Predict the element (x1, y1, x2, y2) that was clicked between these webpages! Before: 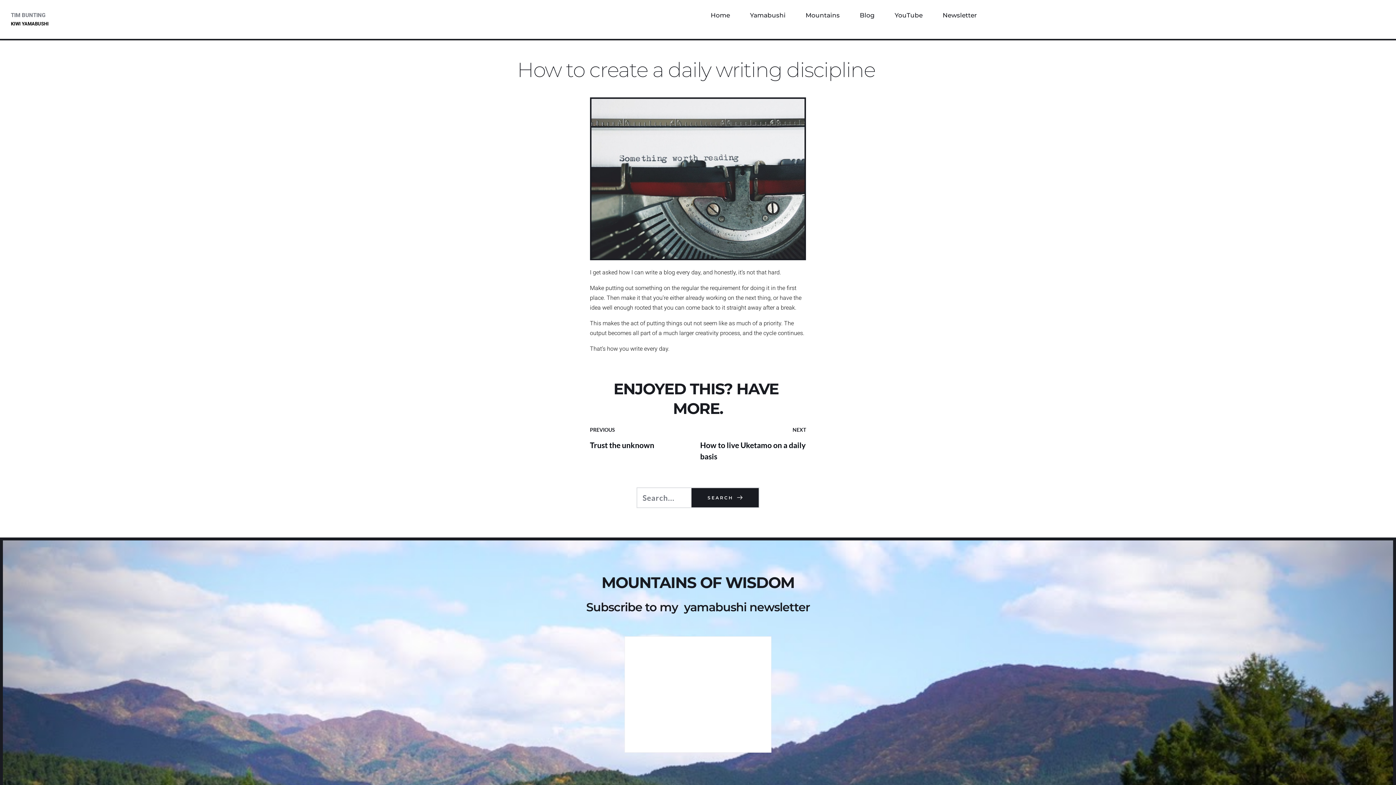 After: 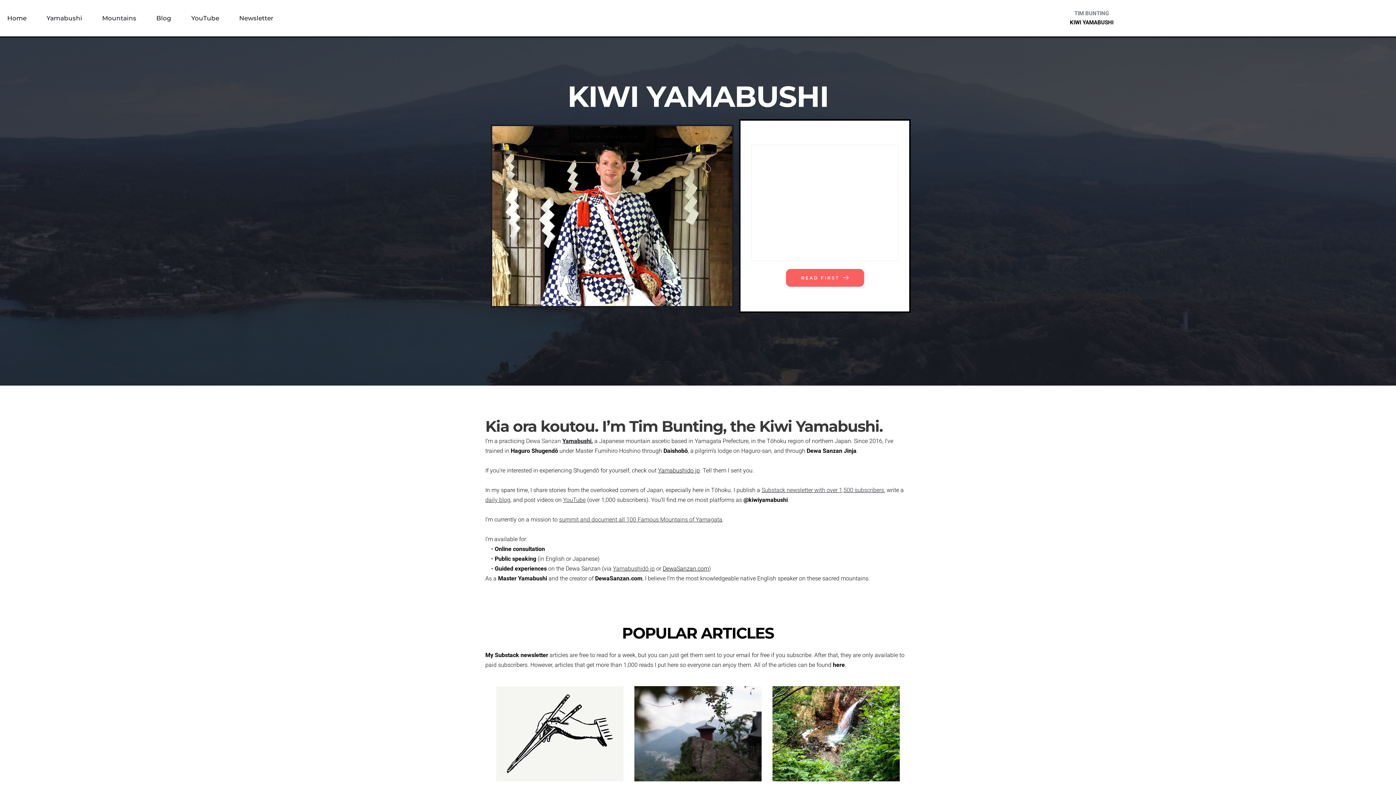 Action: bbox: (709, 10, 732, 20) label: Home